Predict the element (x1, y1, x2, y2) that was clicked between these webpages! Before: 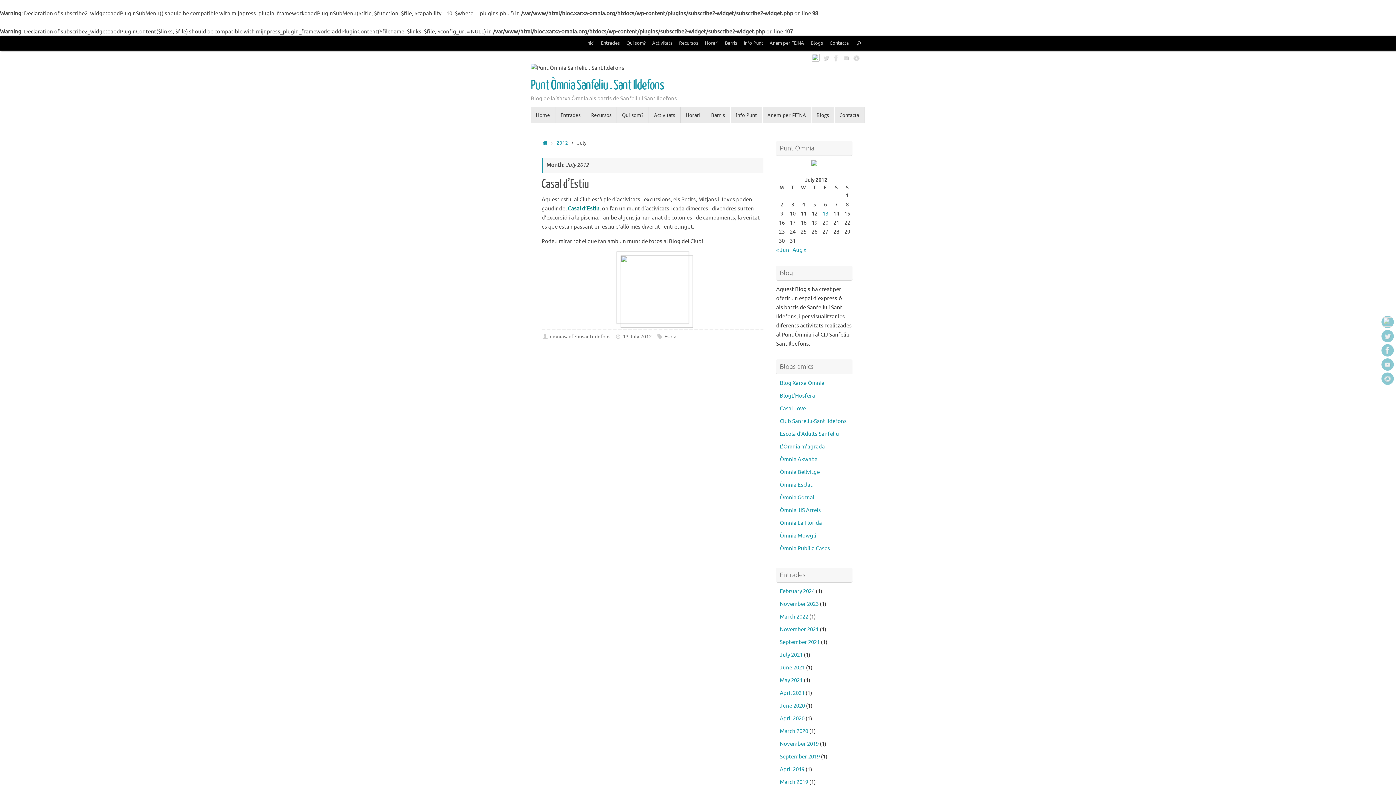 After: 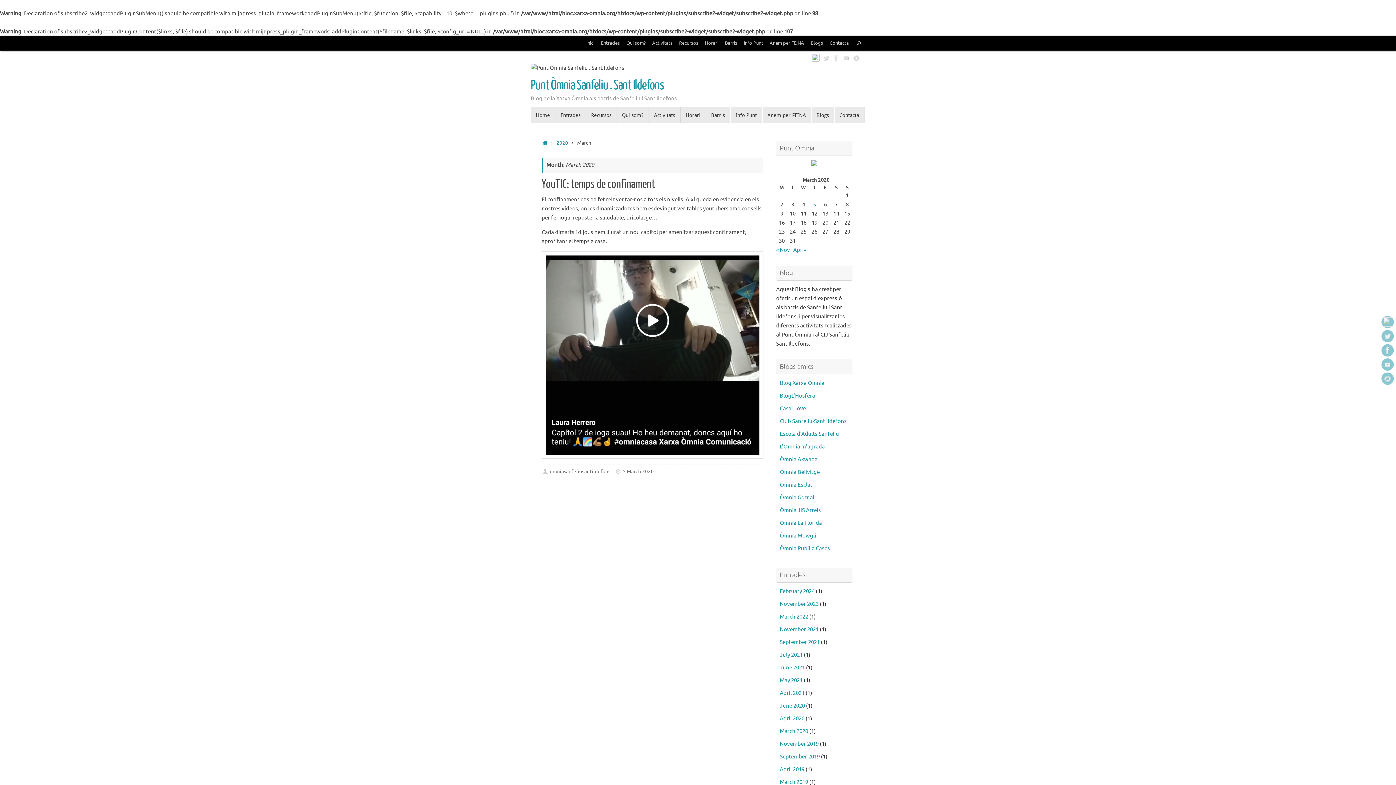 Action: bbox: (780, 728, 808, 735) label: March 2020